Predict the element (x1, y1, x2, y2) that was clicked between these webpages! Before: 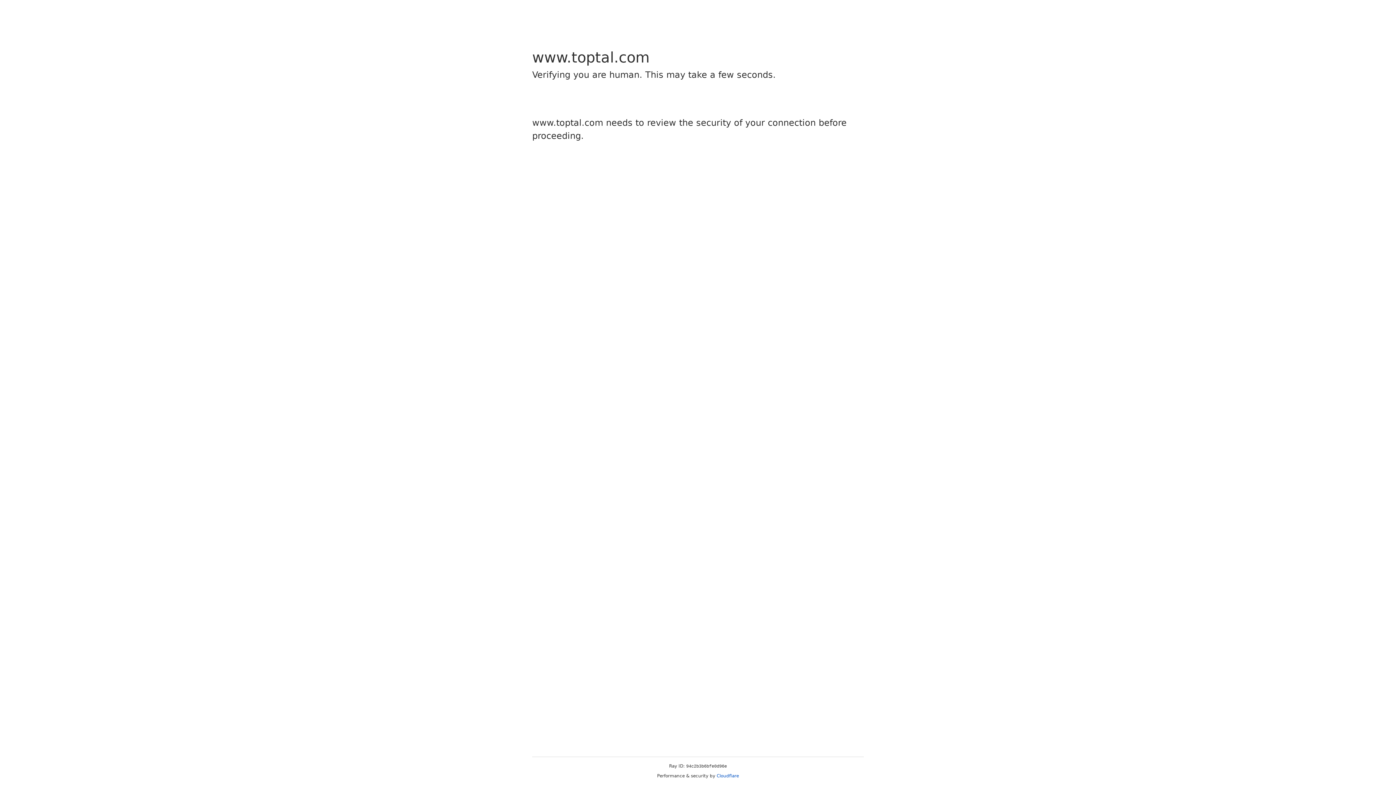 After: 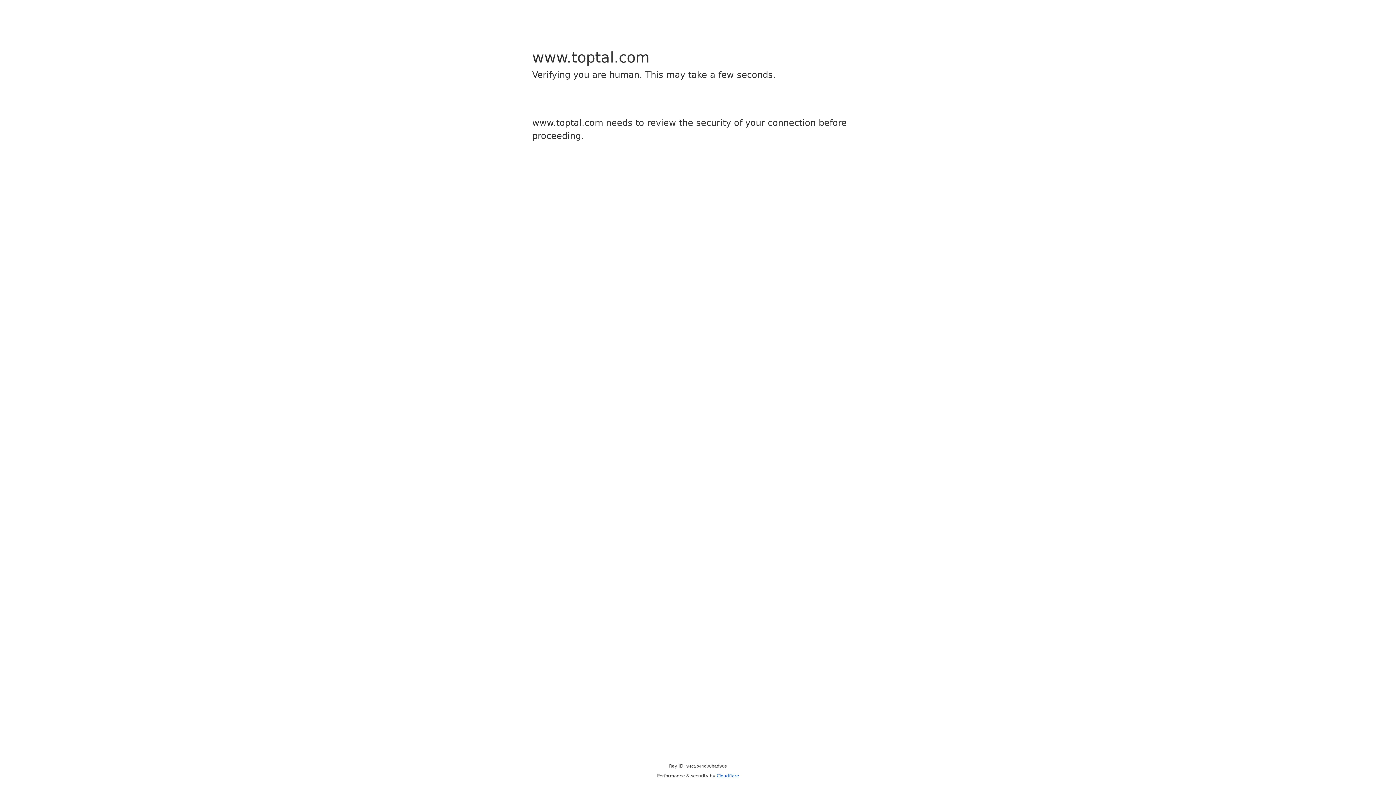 Action: bbox: (716, 773, 739, 778) label: Cloudflare